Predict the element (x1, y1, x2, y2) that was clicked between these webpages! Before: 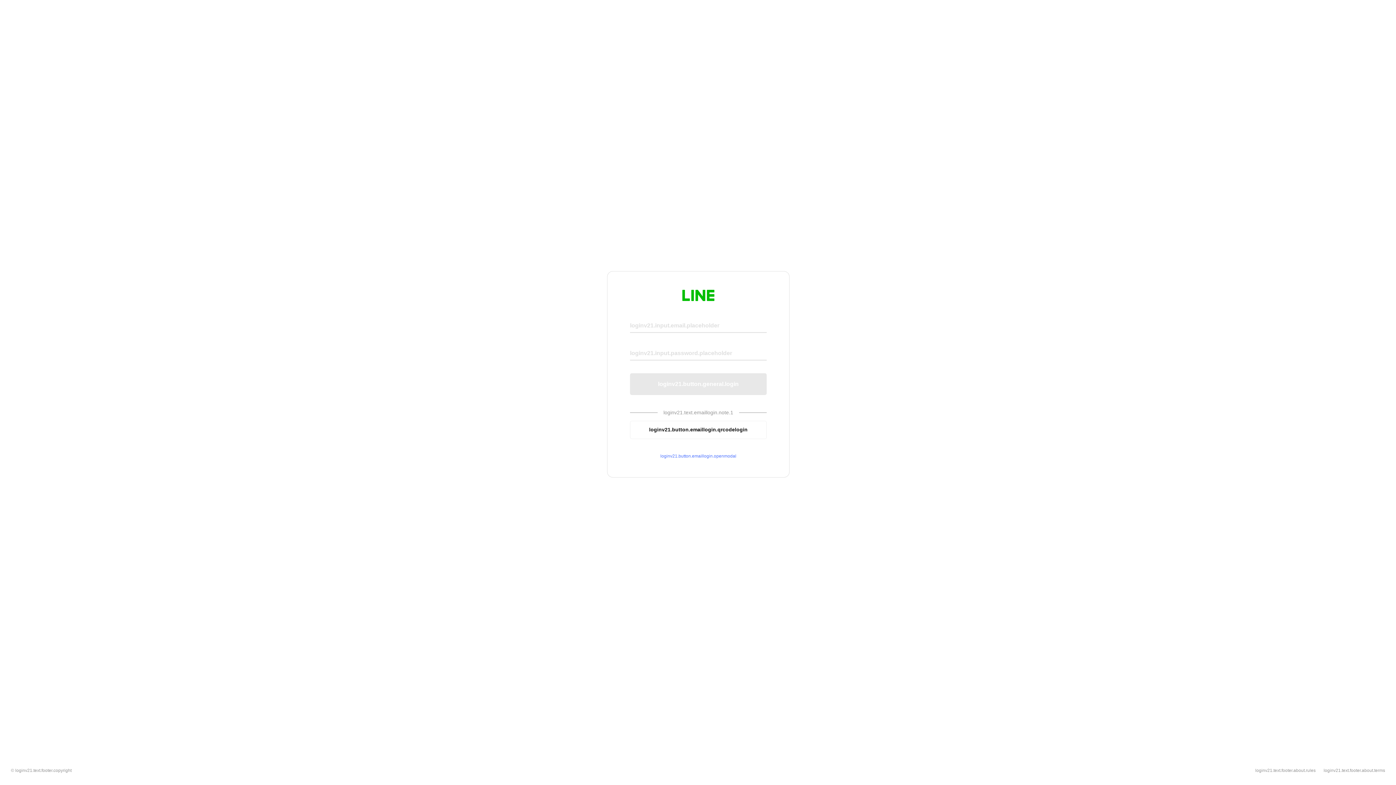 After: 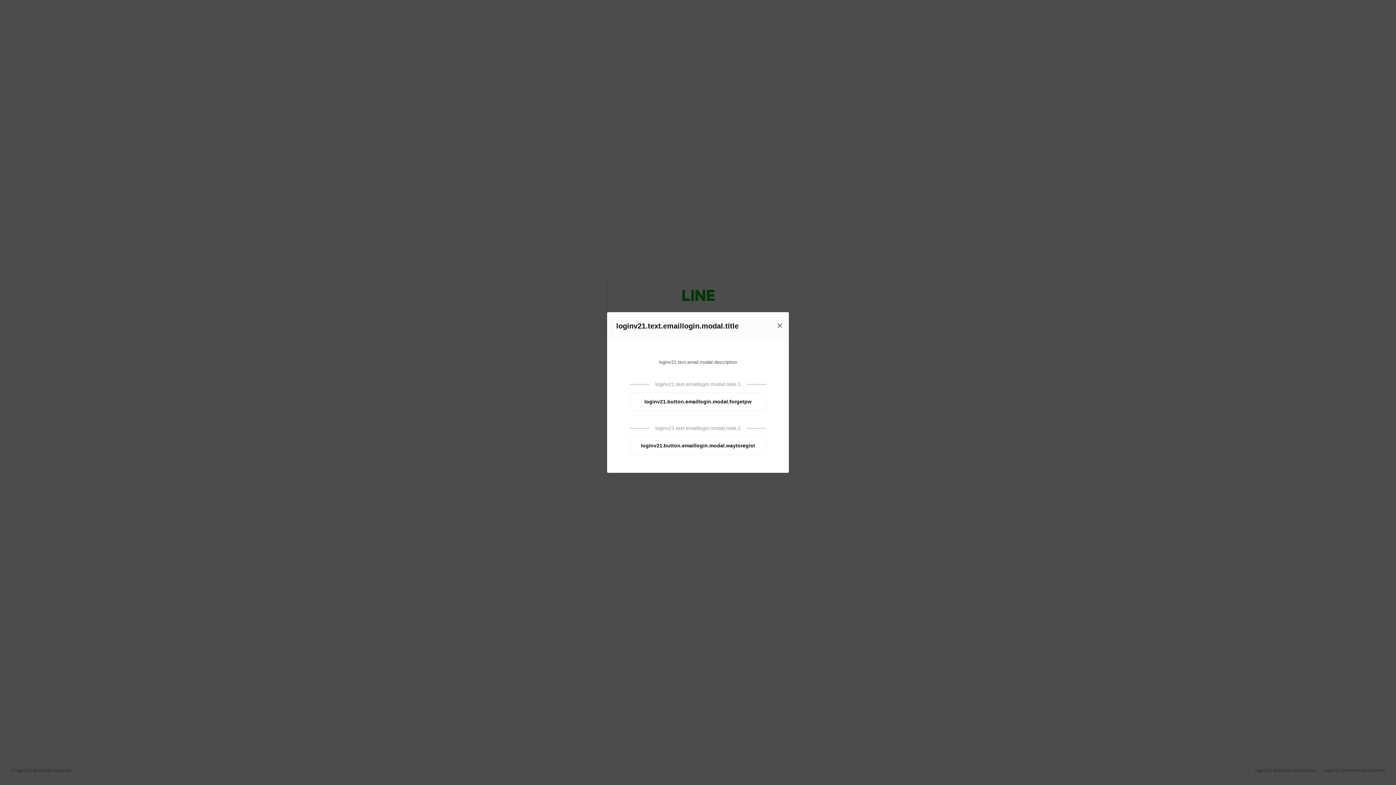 Action: label: loginv21.button.emaillogin.openmodal bbox: (630, 453, 766, 459)